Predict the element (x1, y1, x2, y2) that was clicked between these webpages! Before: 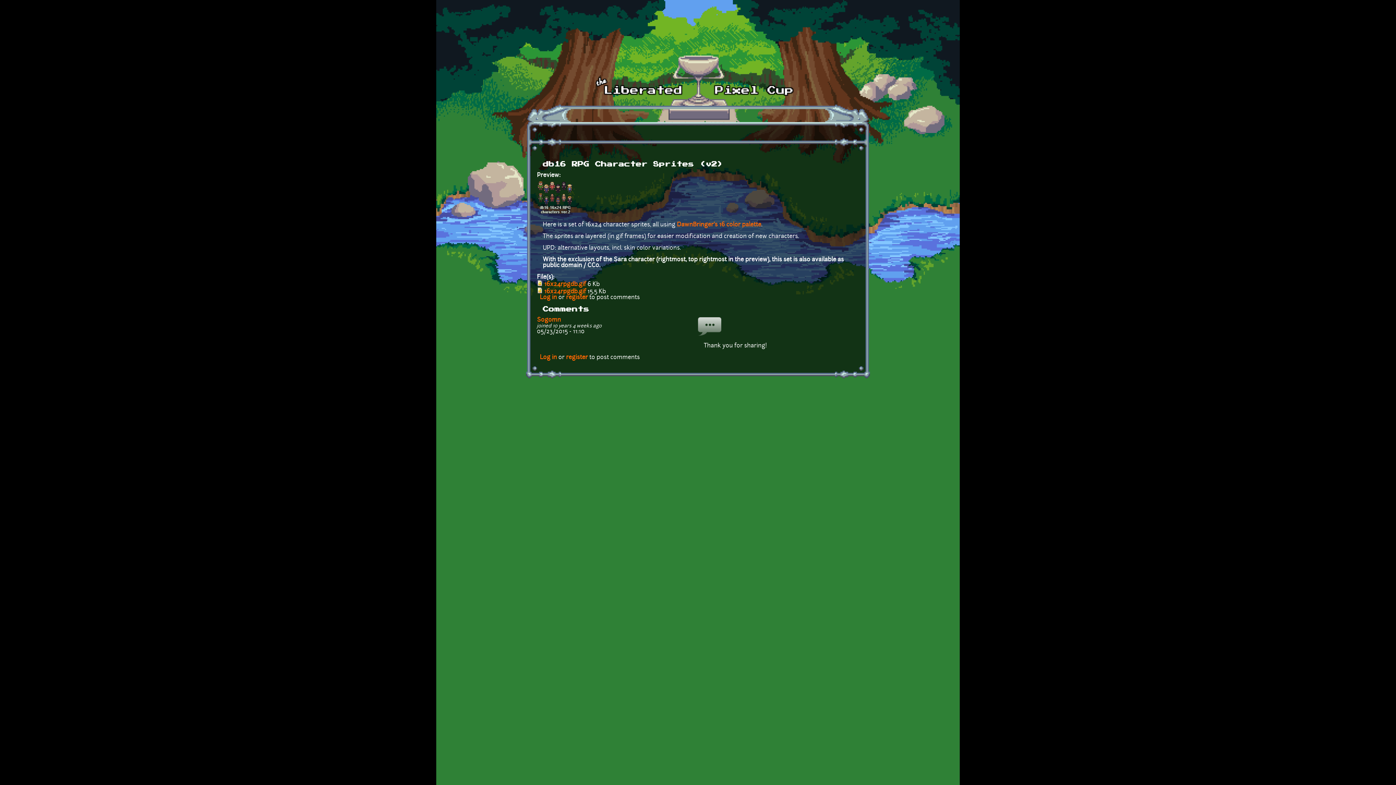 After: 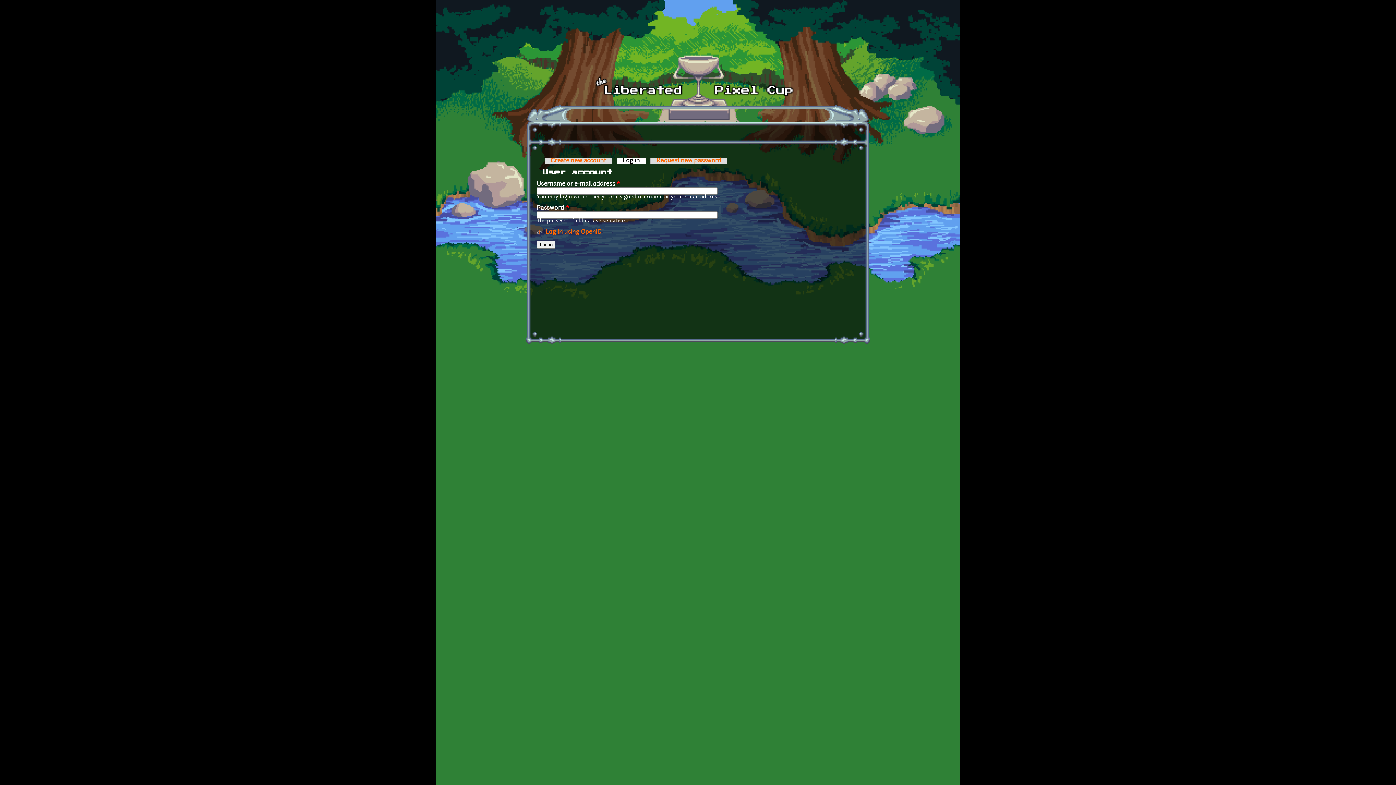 Action: bbox: (540, 294, 557, 300) label: Log in